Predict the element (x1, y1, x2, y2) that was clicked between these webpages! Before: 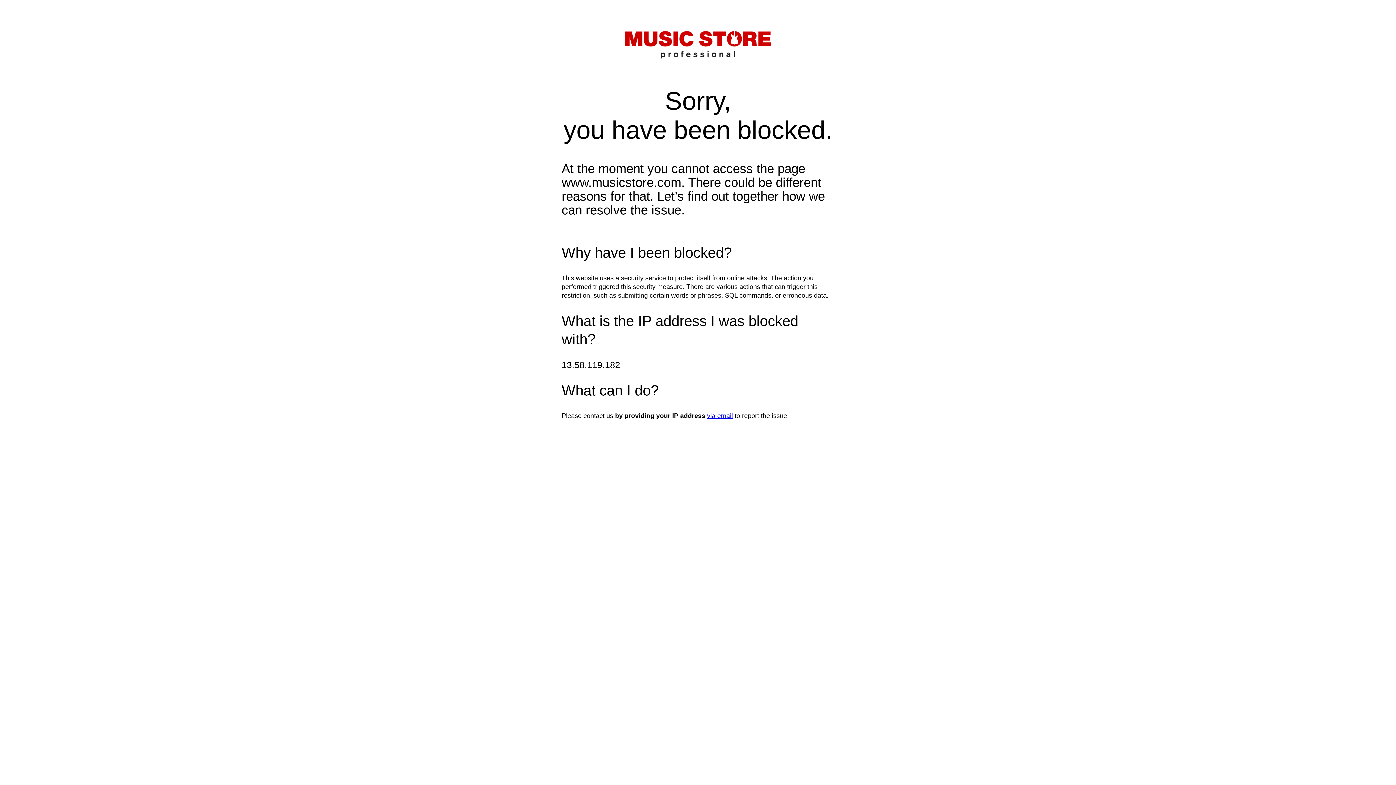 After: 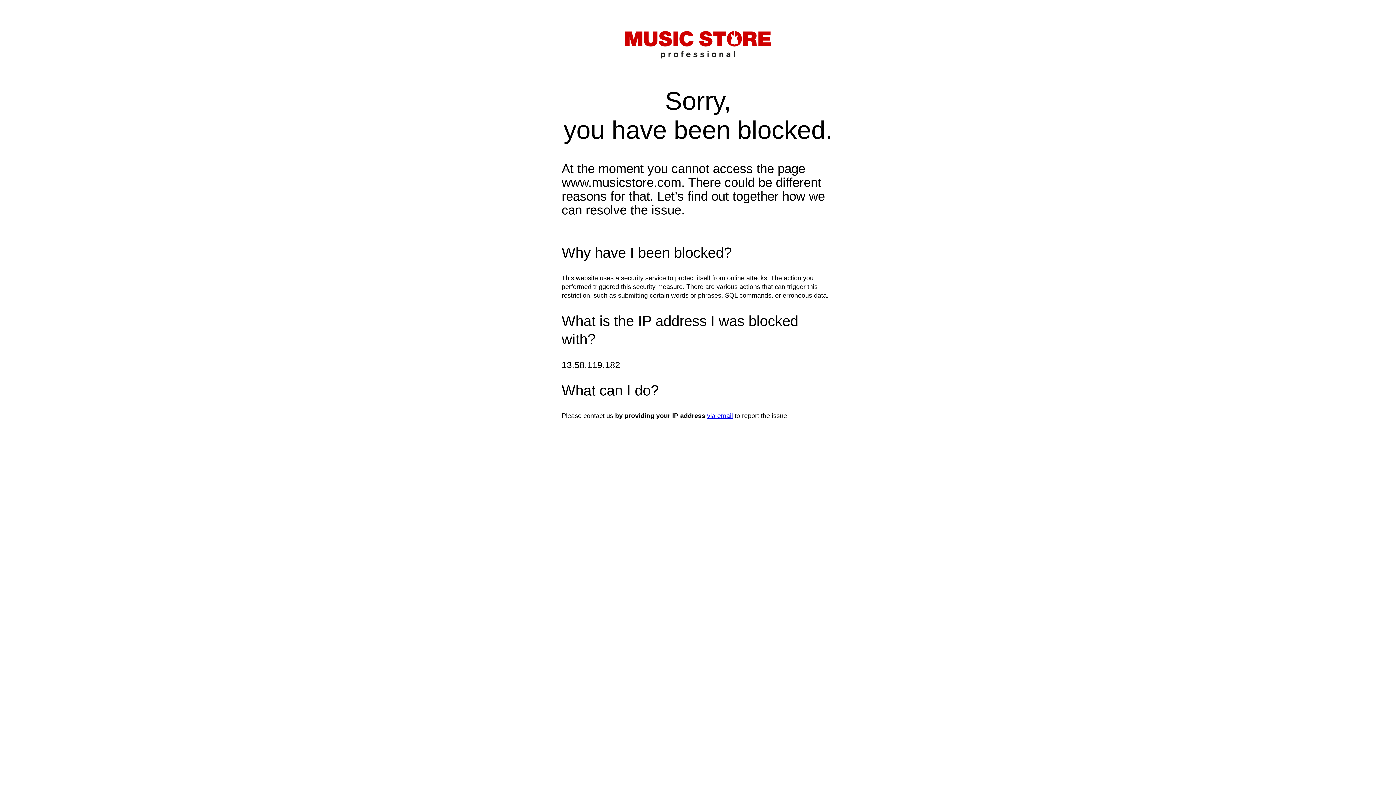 Action: label: via email bbox: (707, 412, 733, 419)